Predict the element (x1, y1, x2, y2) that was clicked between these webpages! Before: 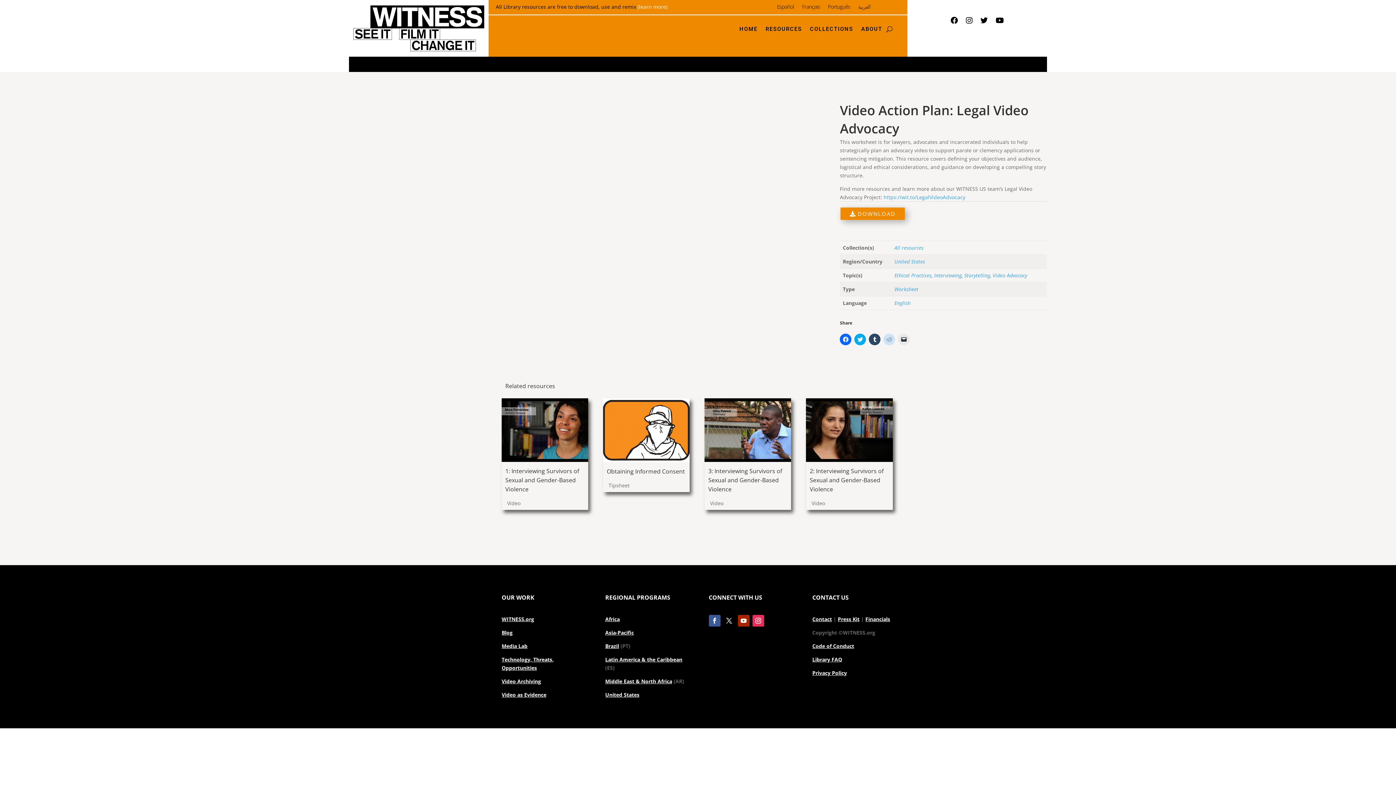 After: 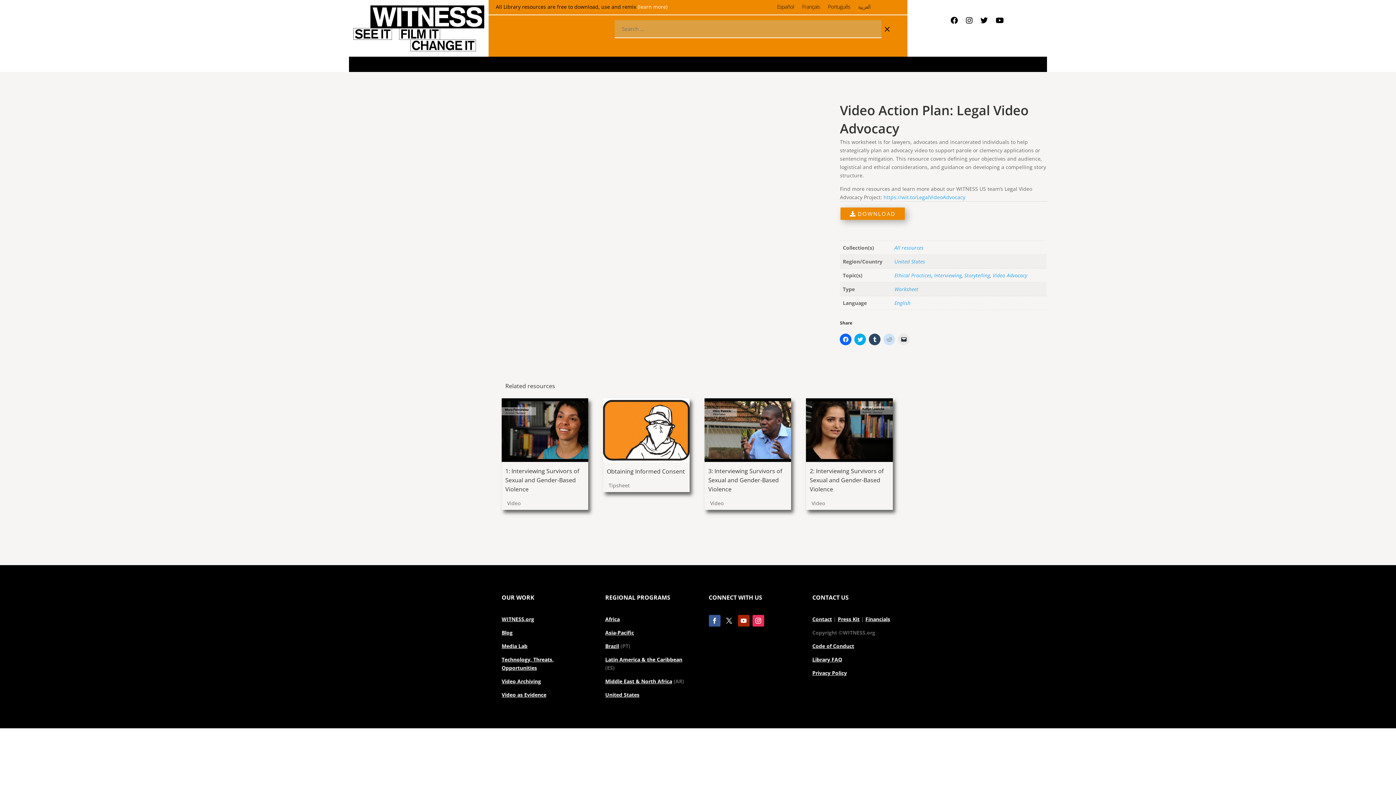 Action: bbox: (886, 15, 892, 42)